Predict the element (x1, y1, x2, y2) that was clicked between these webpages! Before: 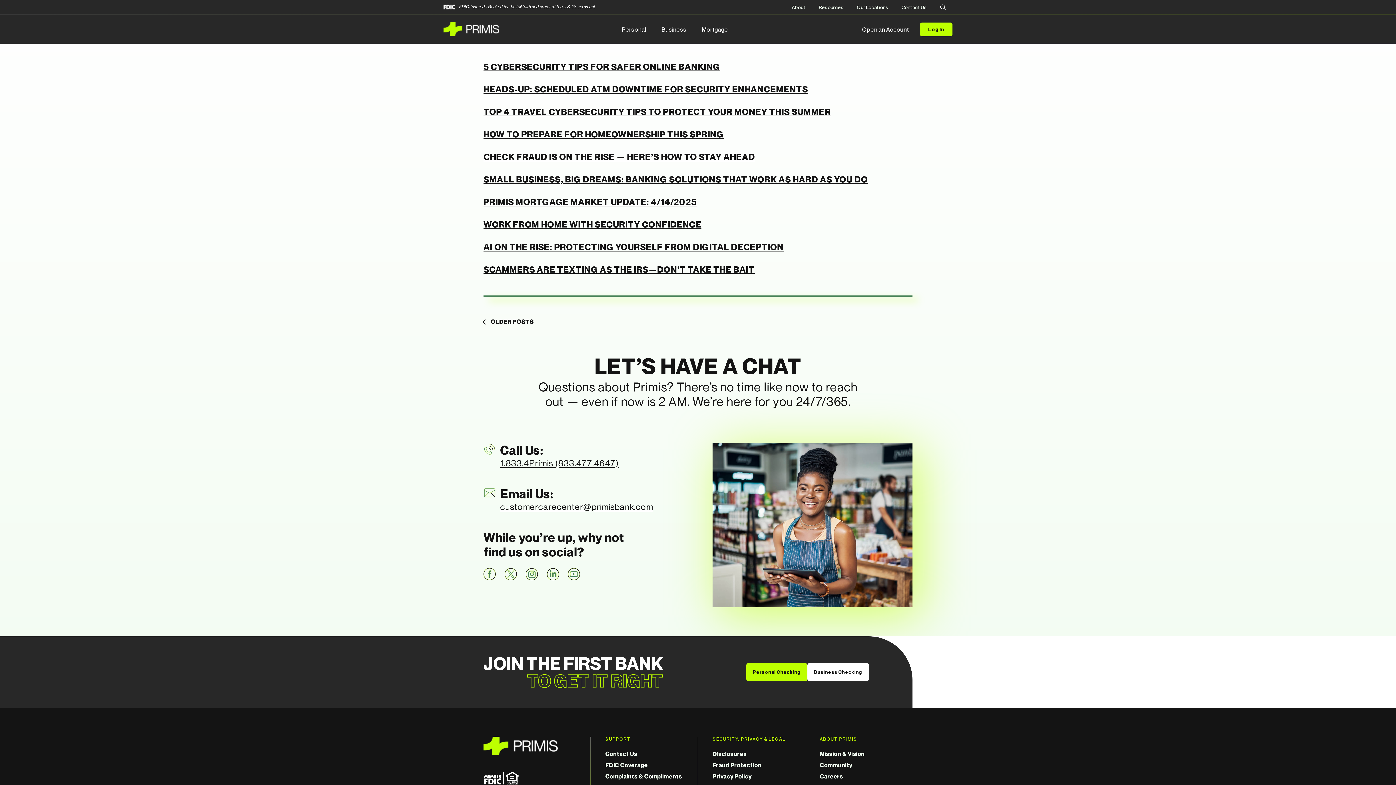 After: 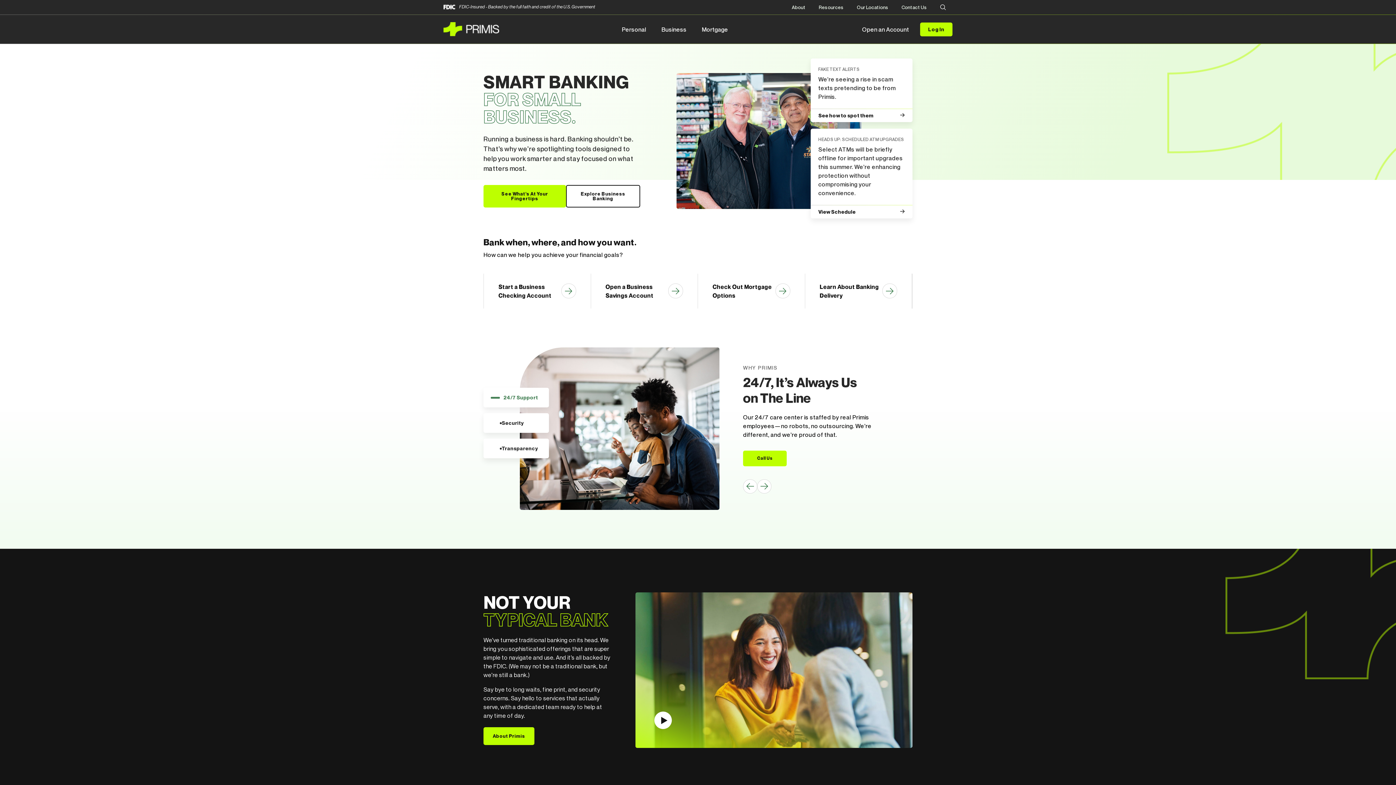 Action: bbox: (443, 22, 499, 36)